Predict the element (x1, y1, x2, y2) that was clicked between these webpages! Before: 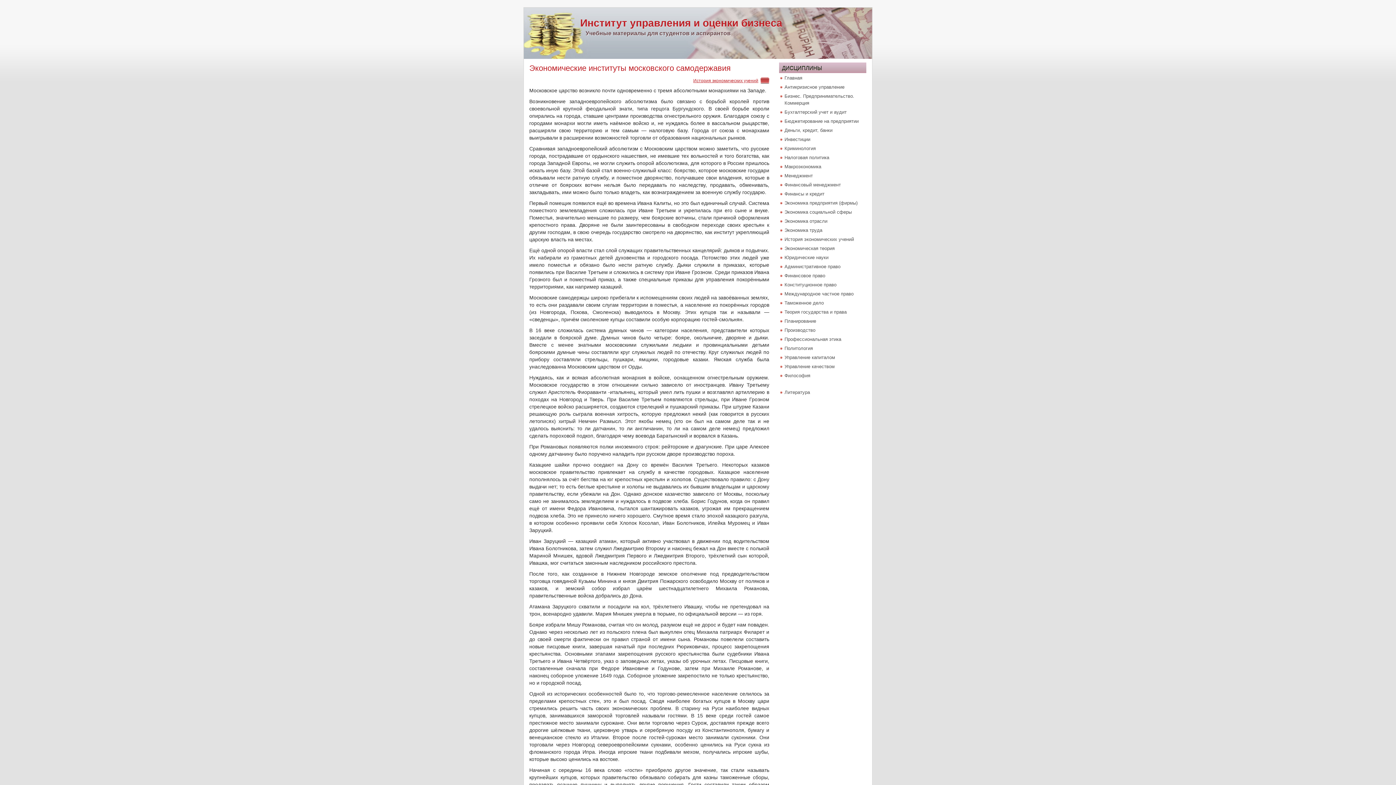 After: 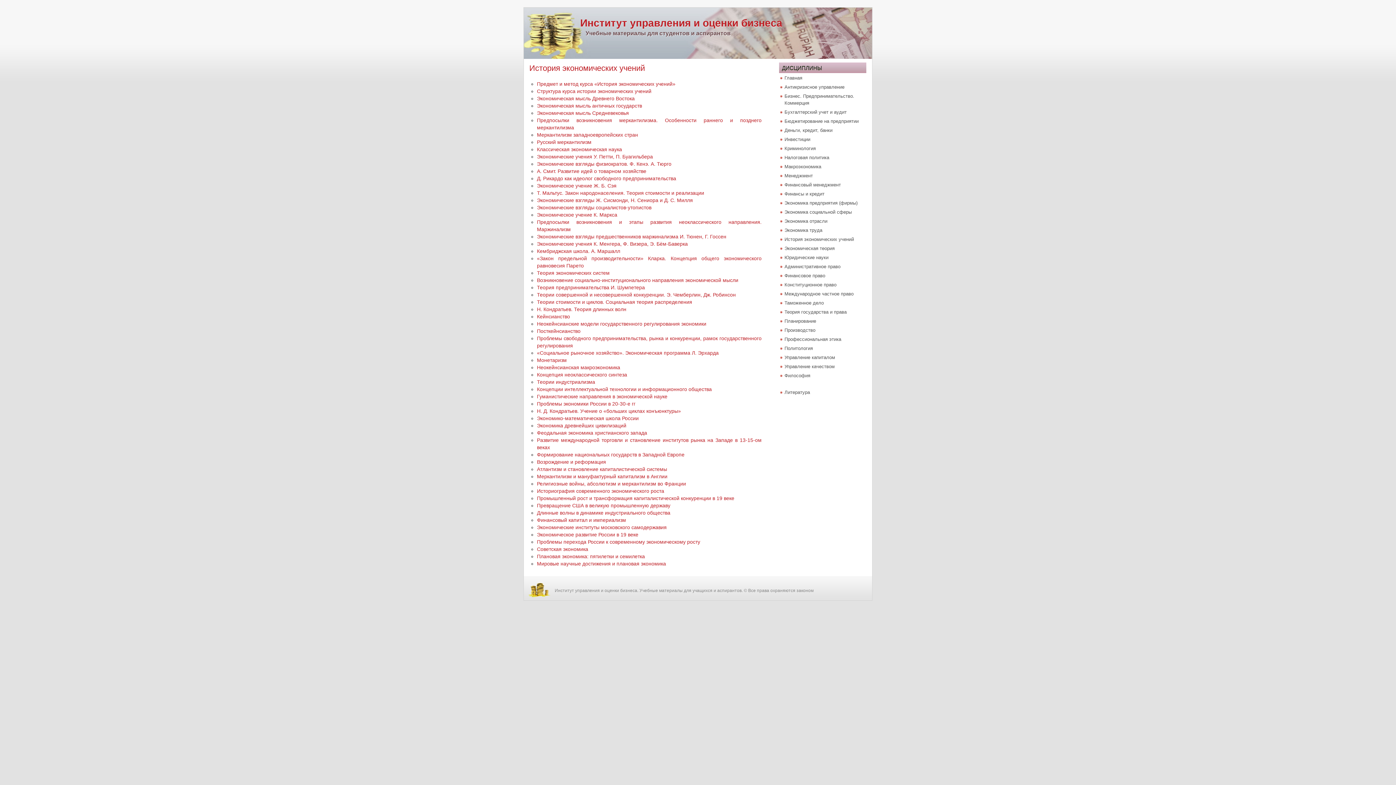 Action: label: История экономических учений bbox: (784, 236, 854, 242)